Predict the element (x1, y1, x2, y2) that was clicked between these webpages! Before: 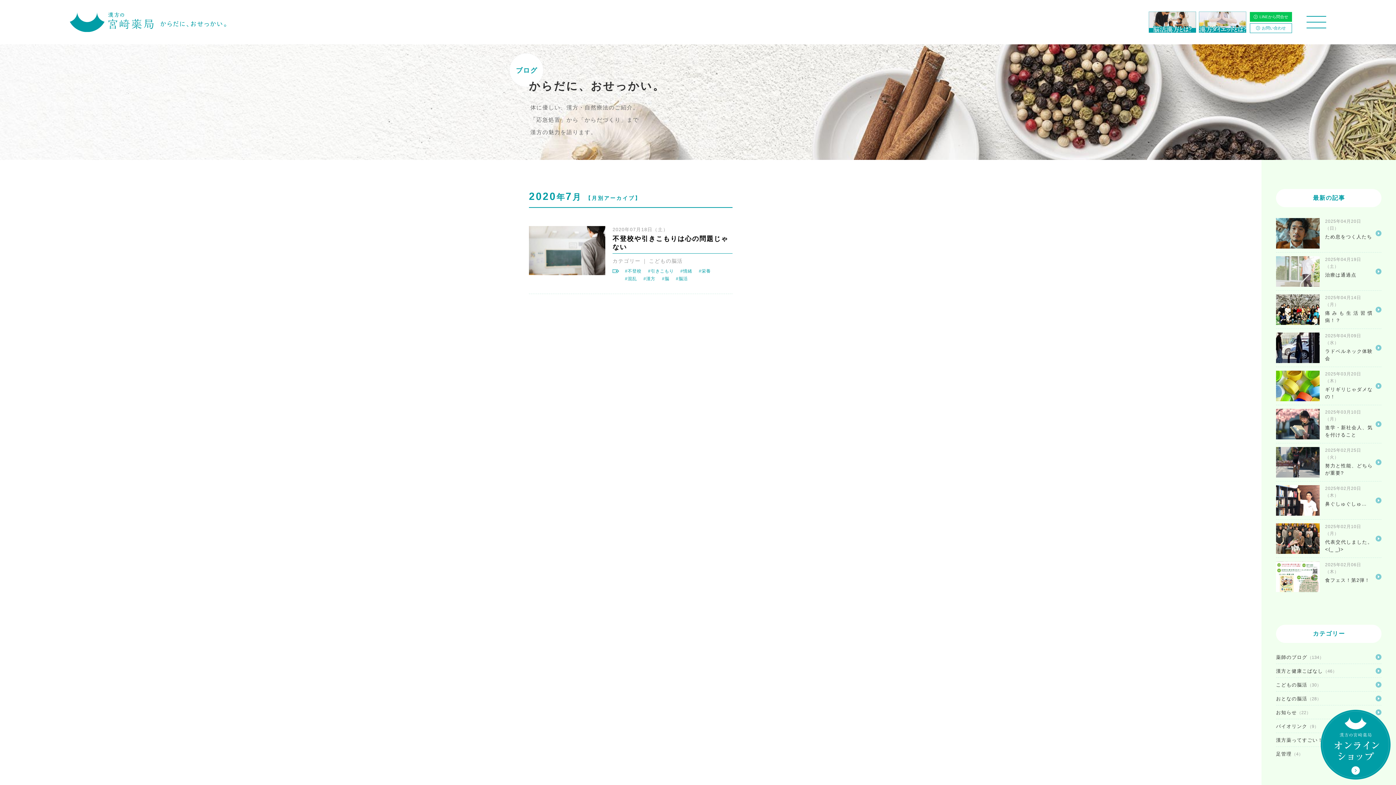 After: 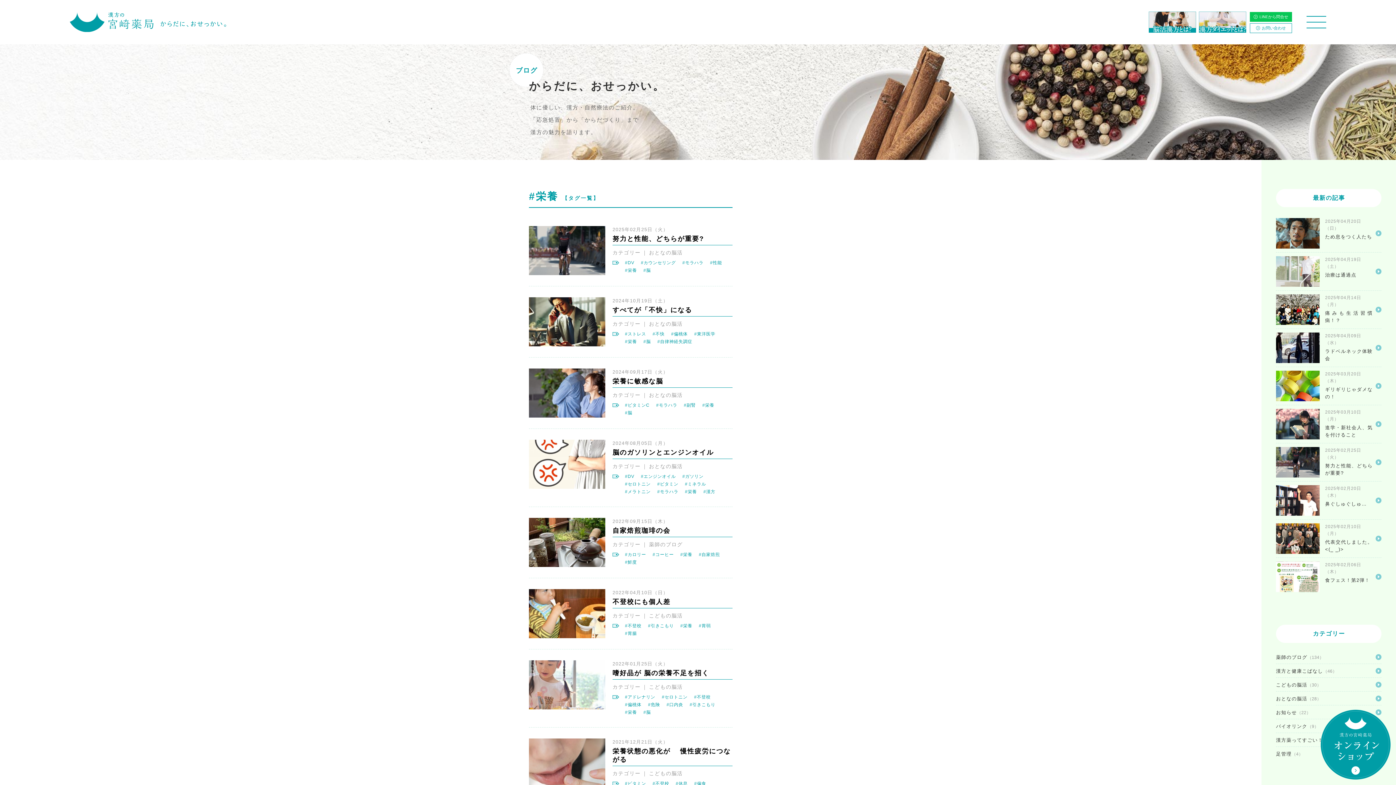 Action: label: #栄養 bbox: (699, 268, 710, 273)